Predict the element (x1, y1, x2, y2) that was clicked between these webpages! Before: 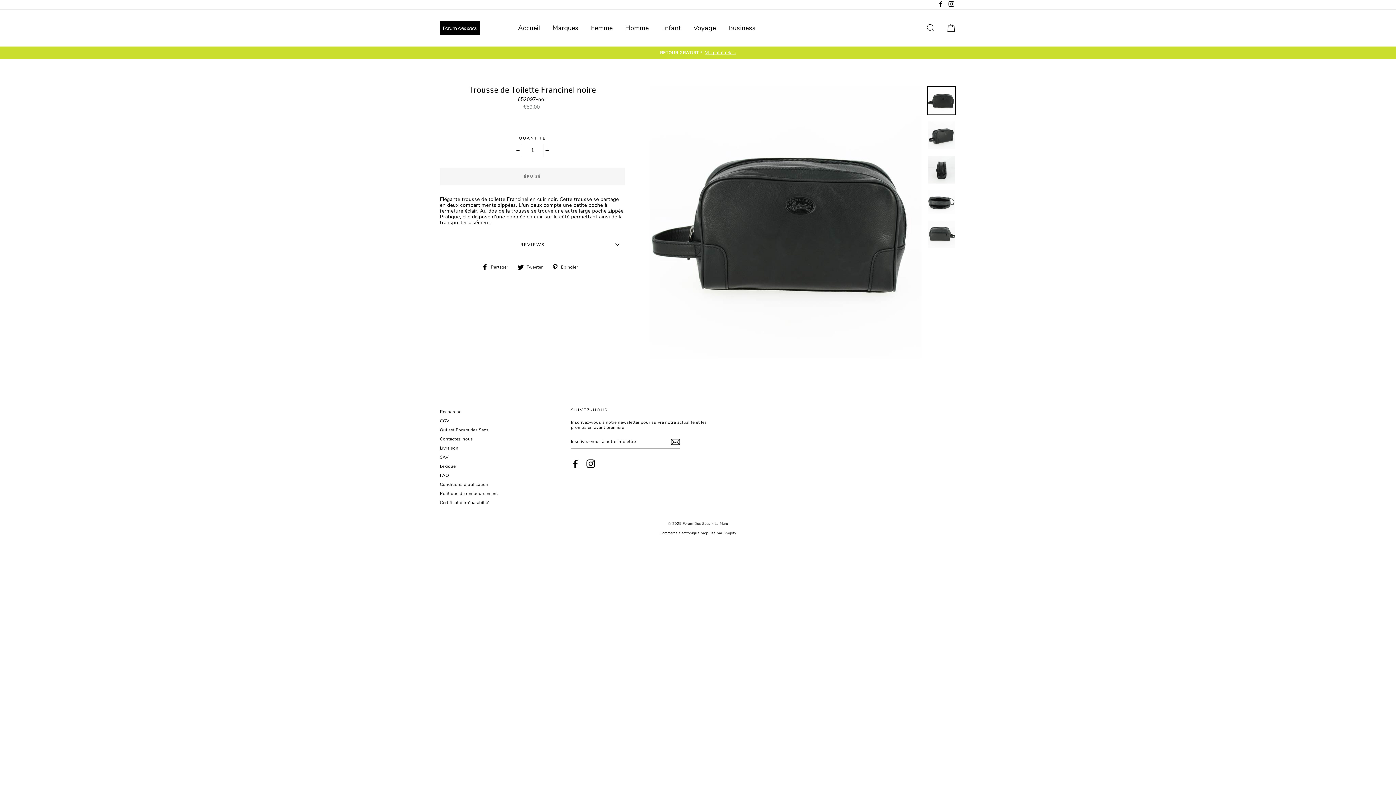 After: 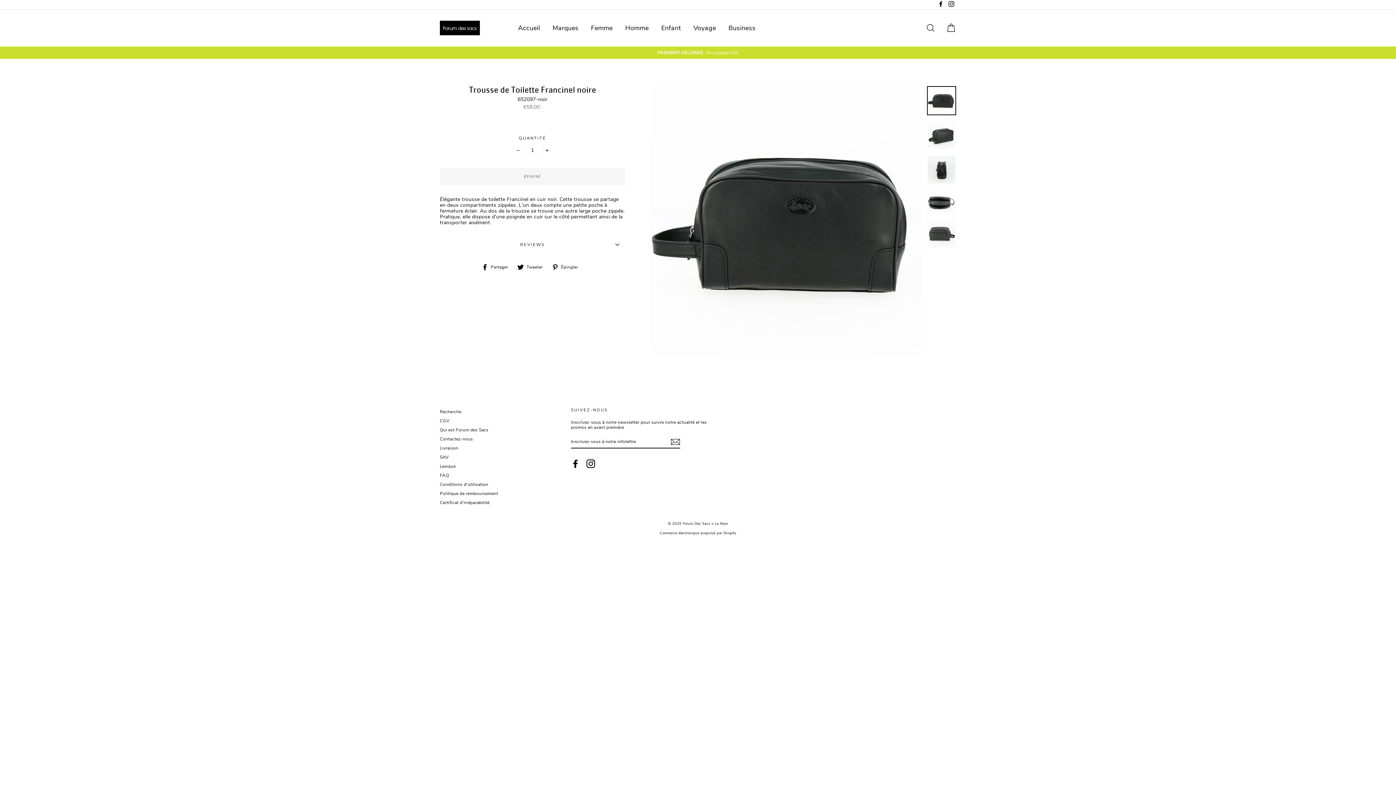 Action: label:  Tweeter
Tweeter sur Twitter bbox: (517, 263, 548, 270)